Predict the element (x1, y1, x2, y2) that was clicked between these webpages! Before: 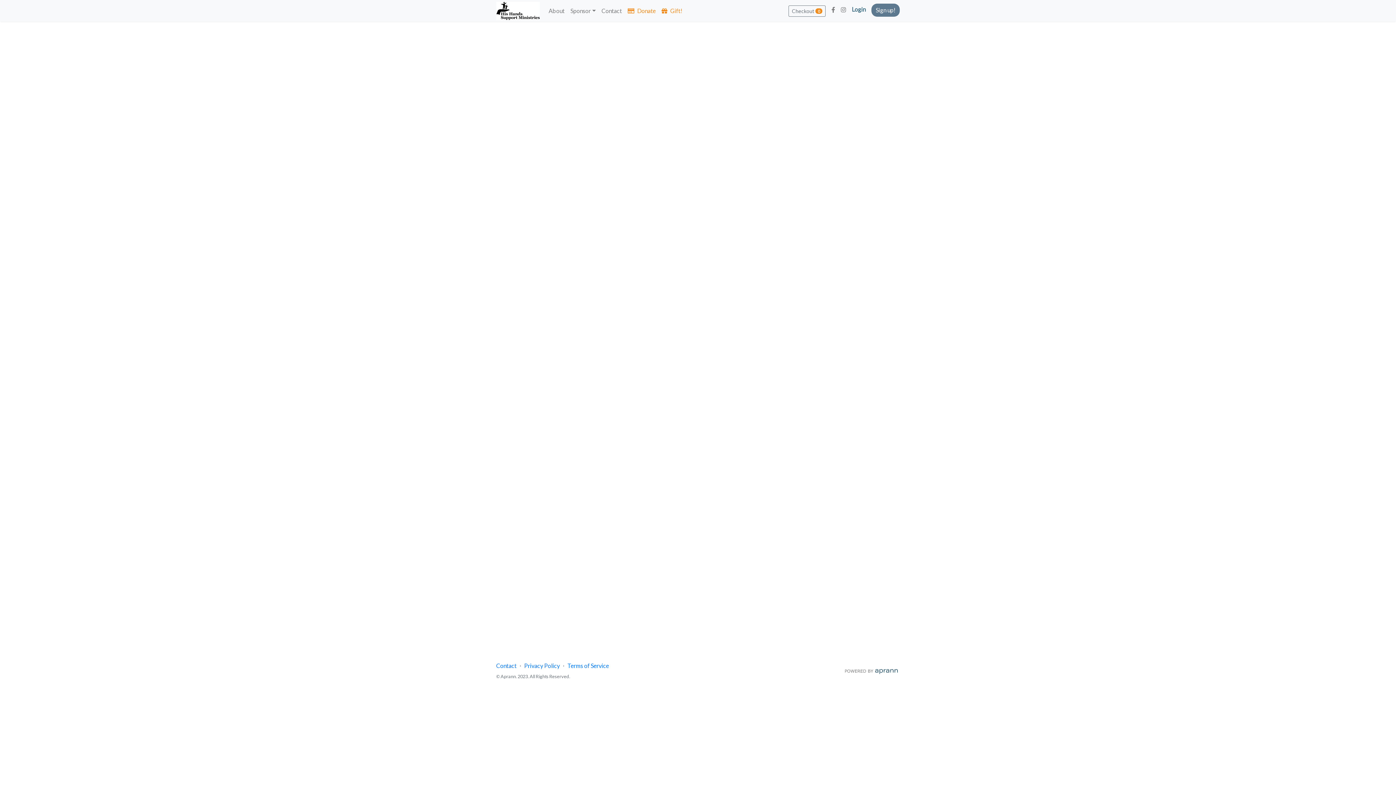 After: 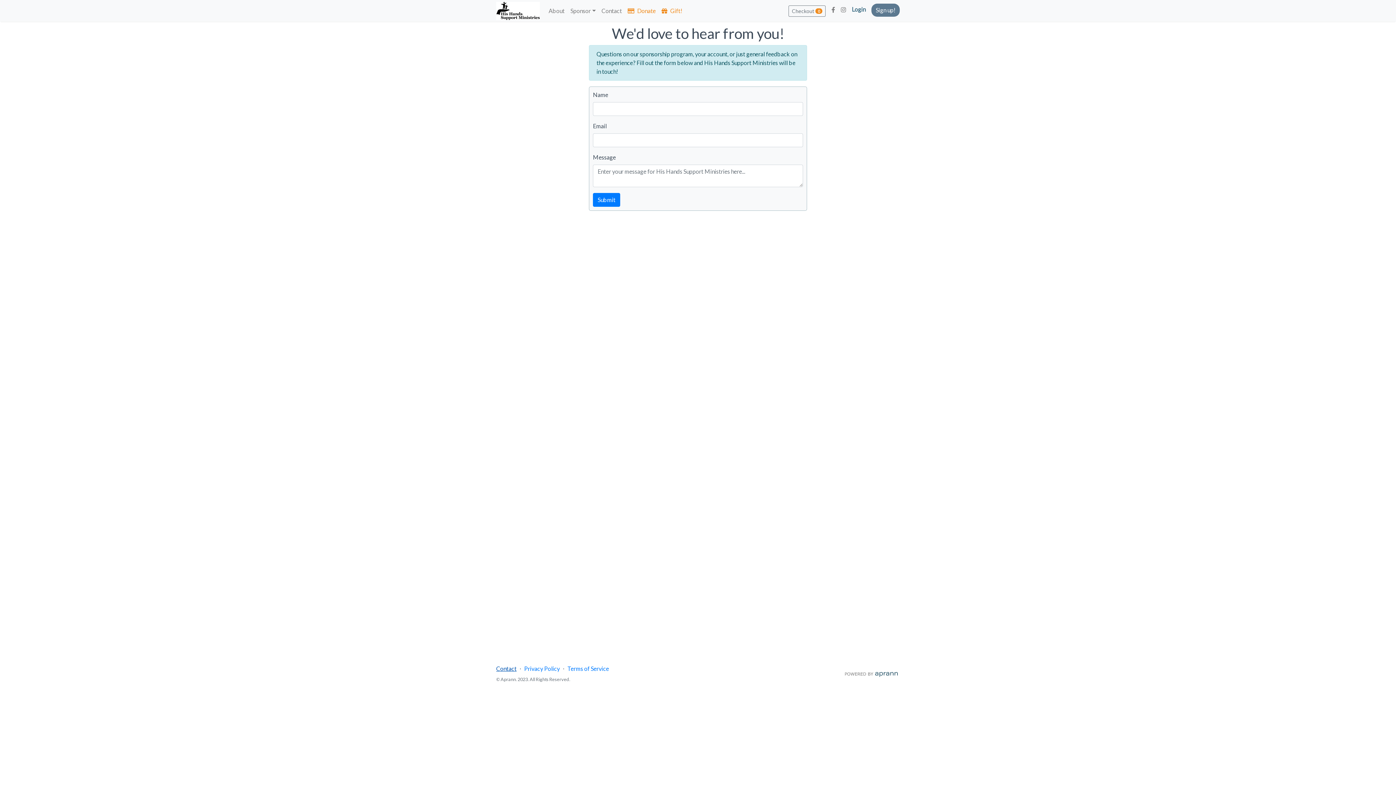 Action: label: Contact bbox: (496, 662, 516, 669)